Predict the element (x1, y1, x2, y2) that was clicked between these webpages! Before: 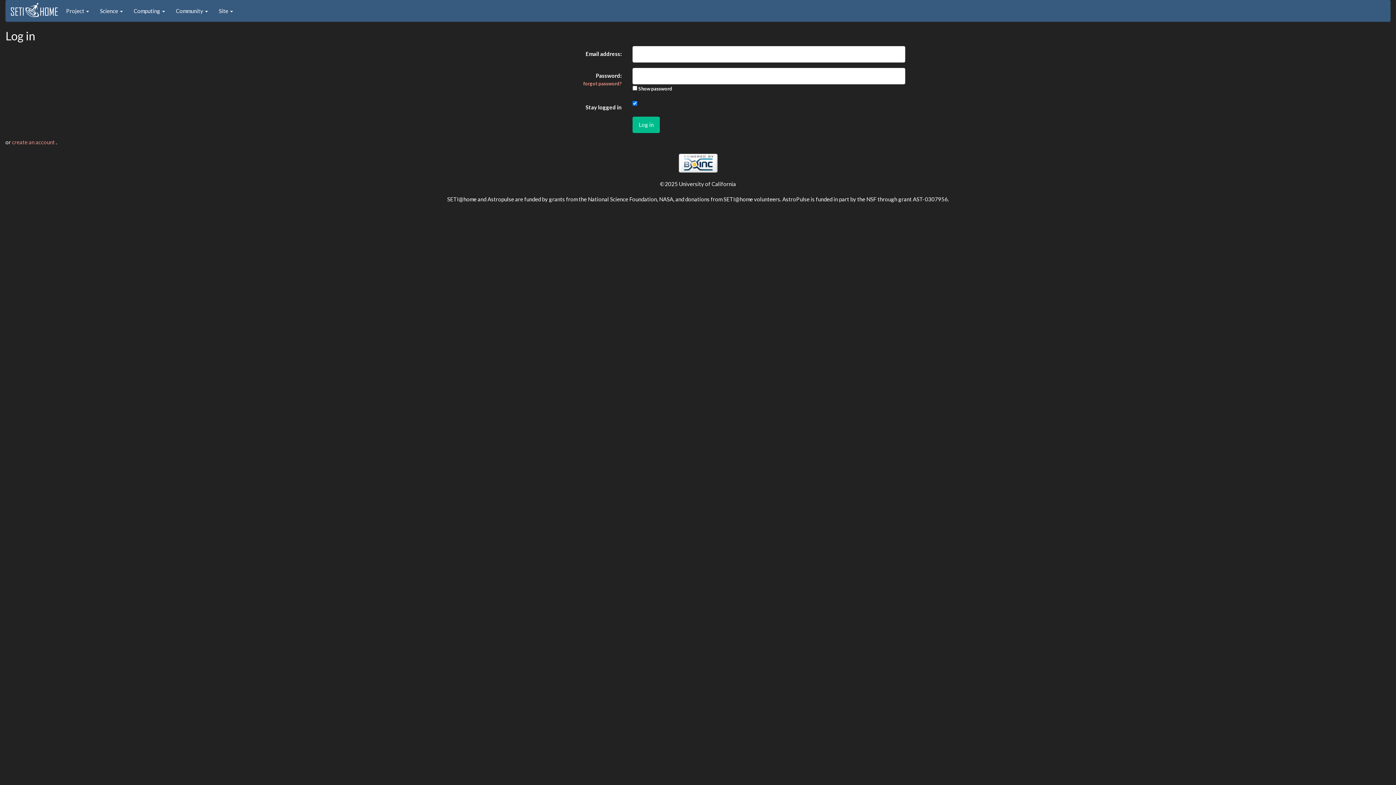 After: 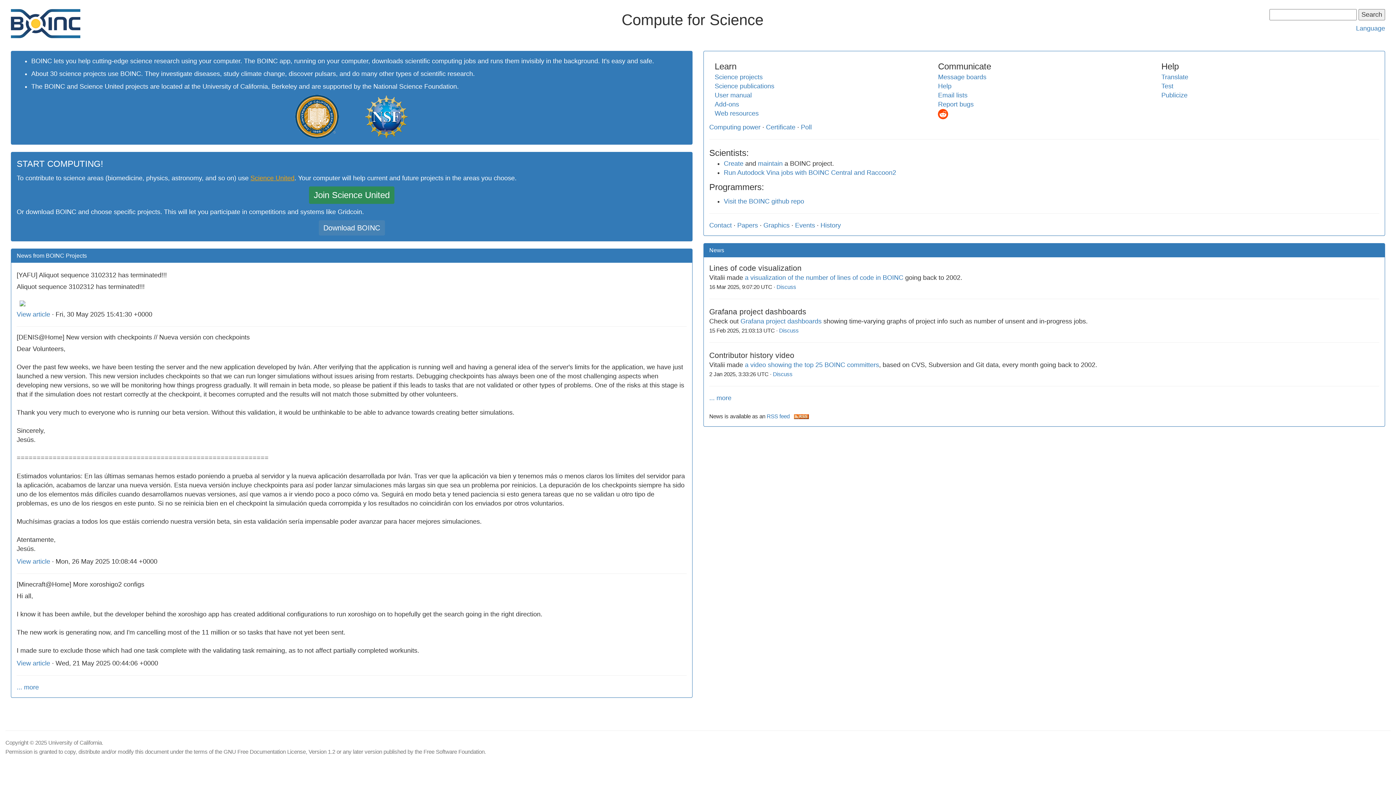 Action: bbox: (678, 159, 717, 165)